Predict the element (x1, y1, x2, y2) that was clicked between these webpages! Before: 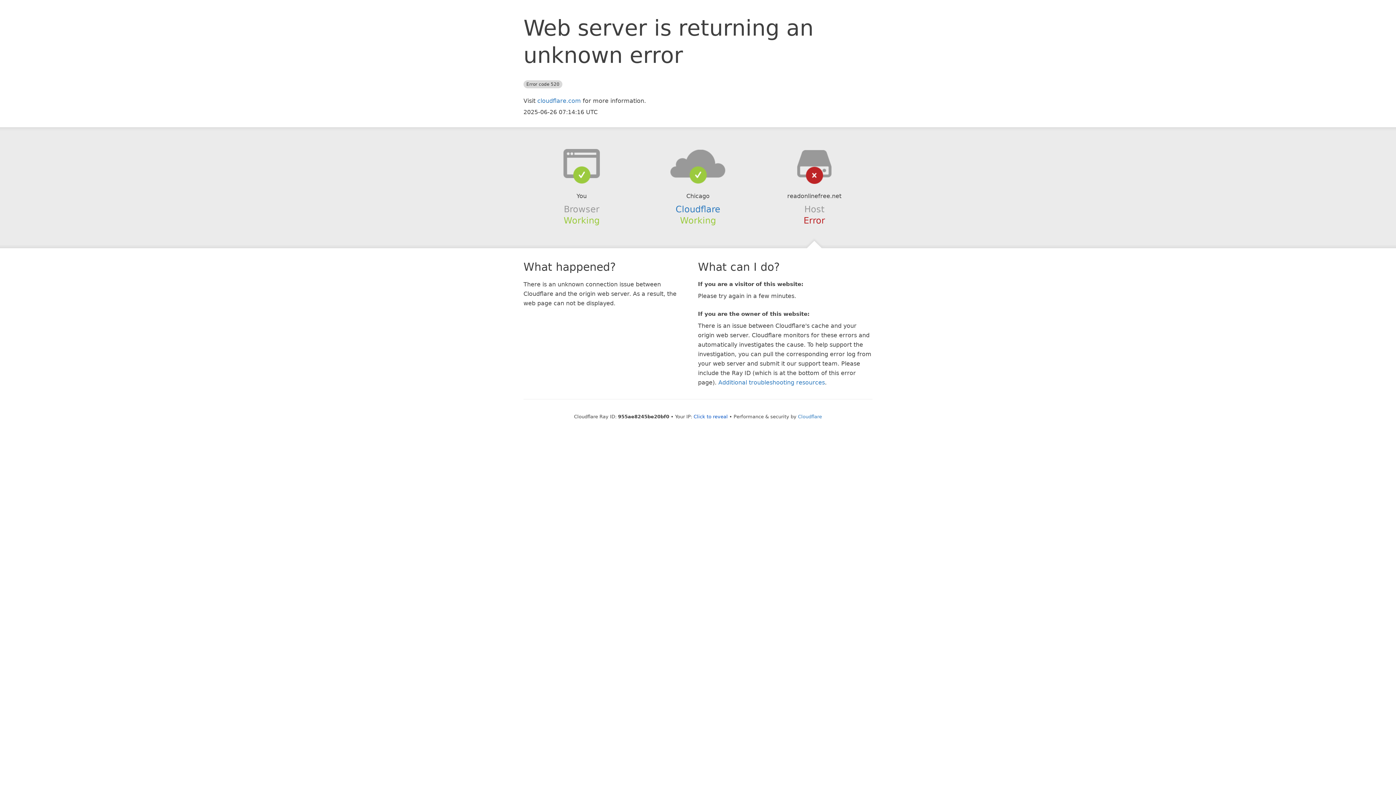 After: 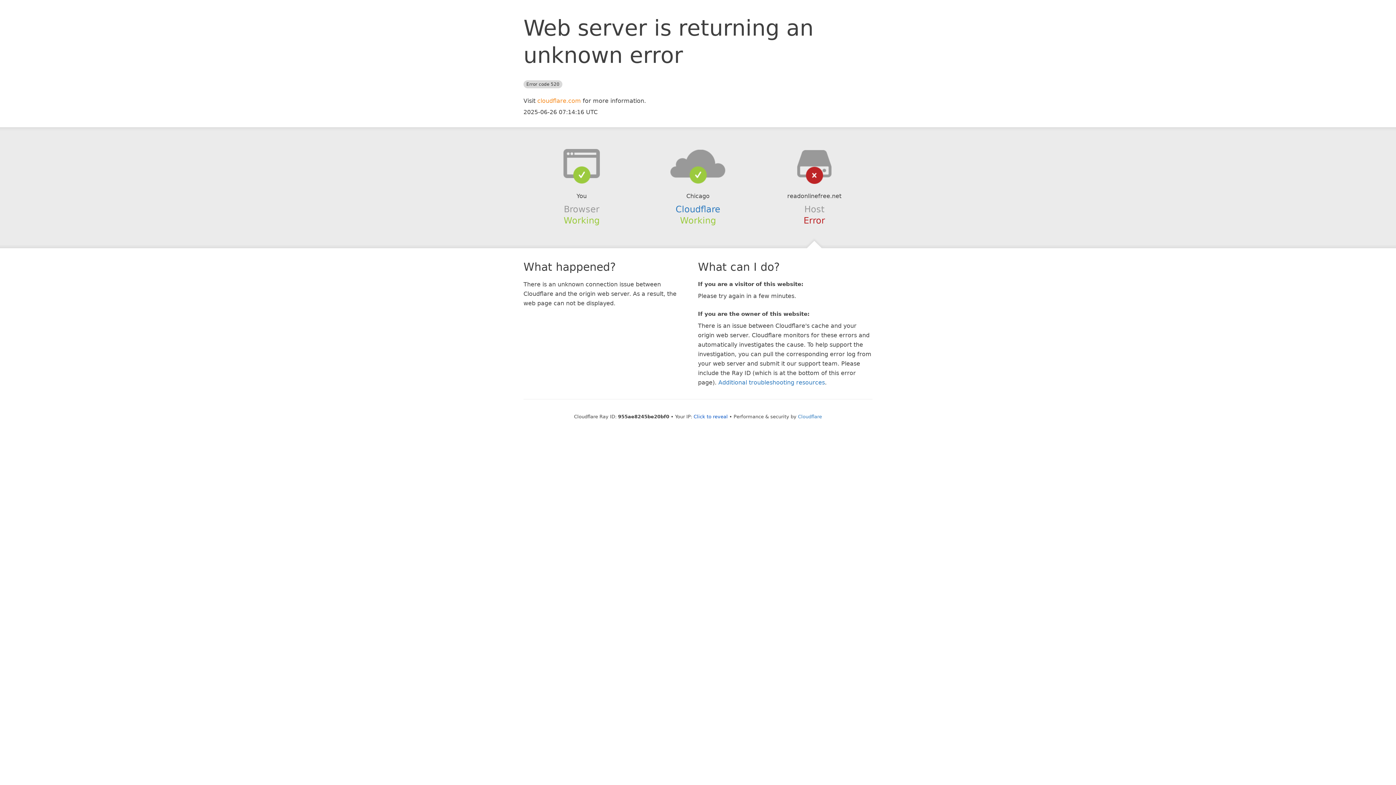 Action: bbox: (537, 97, 581, 104) label: cloudflare.com